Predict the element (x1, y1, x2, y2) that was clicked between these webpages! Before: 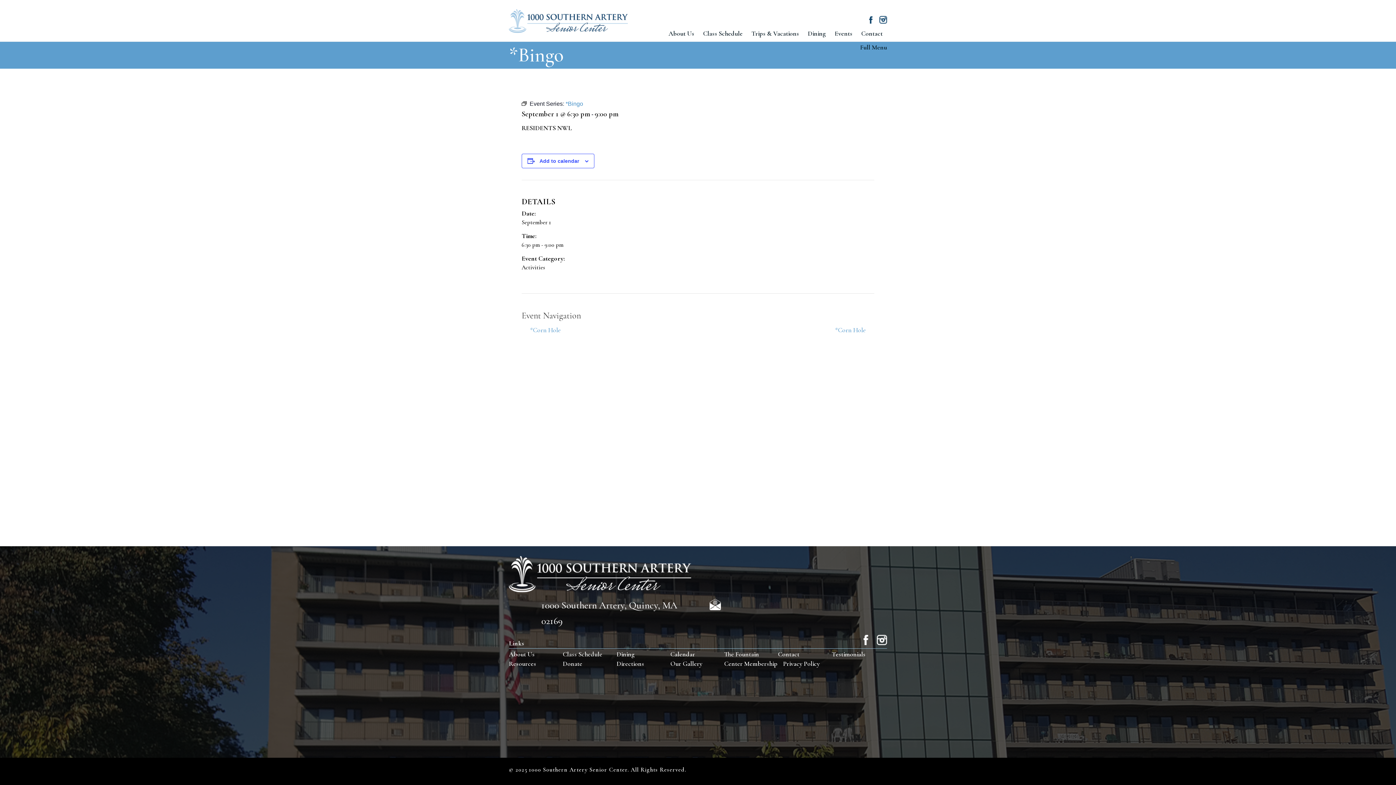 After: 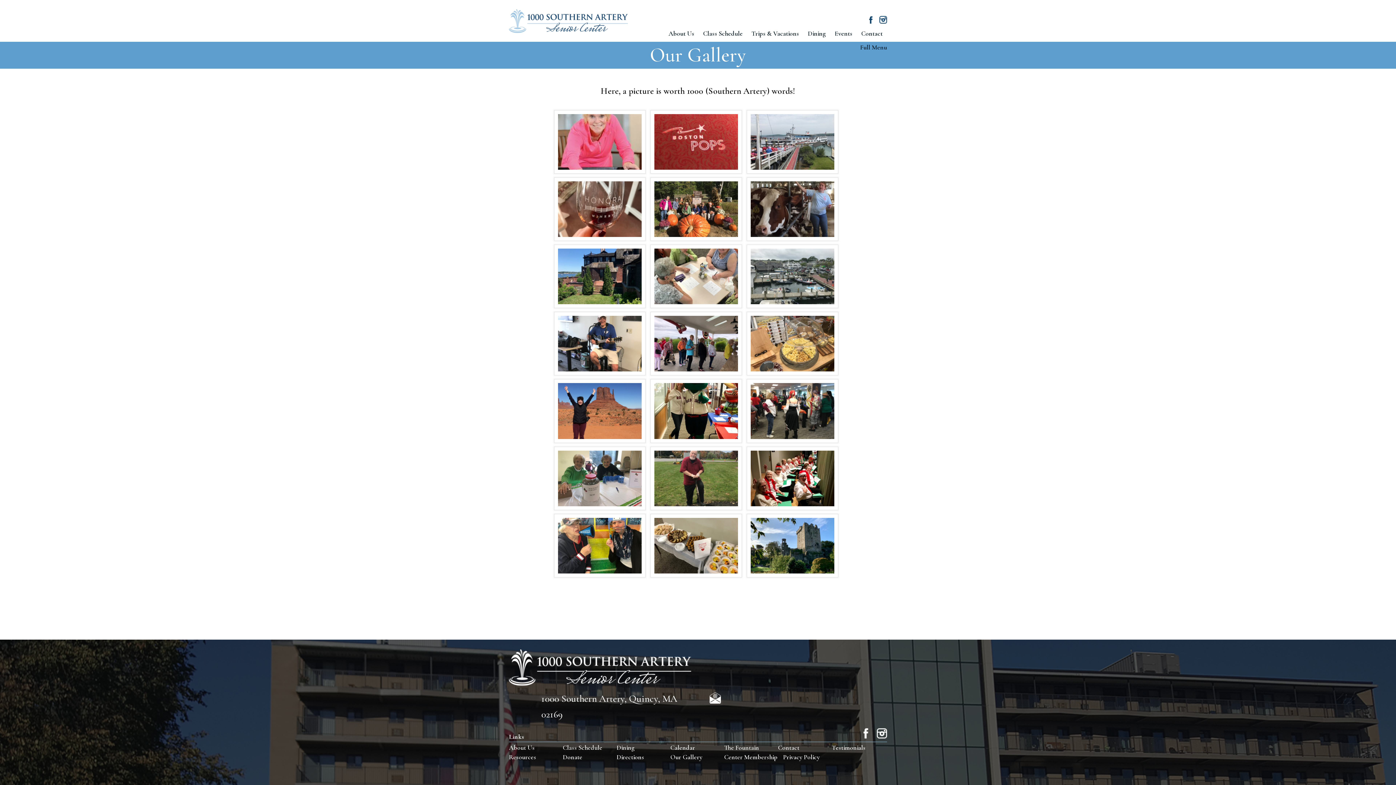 Action: bbox: (670, 659, 702, 667) label: Our Gallery